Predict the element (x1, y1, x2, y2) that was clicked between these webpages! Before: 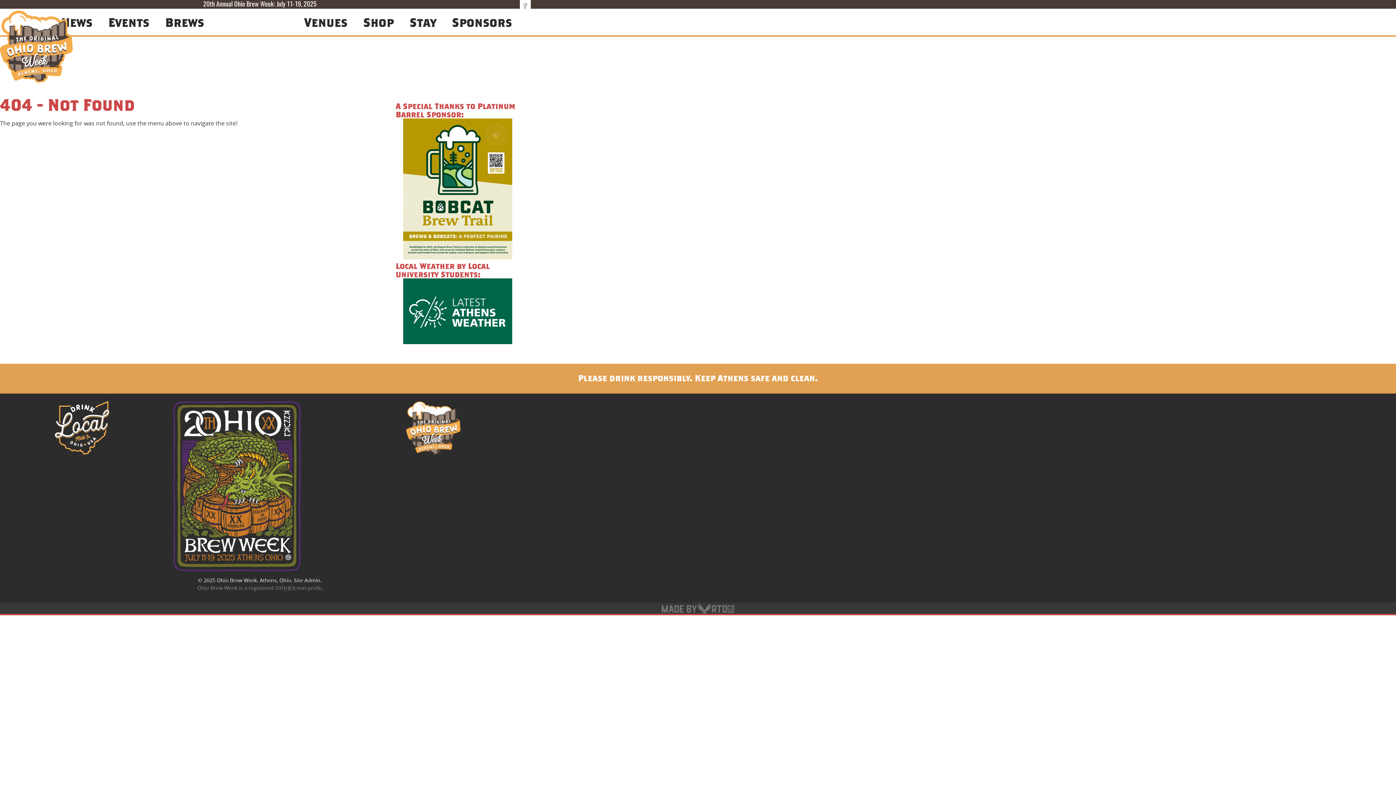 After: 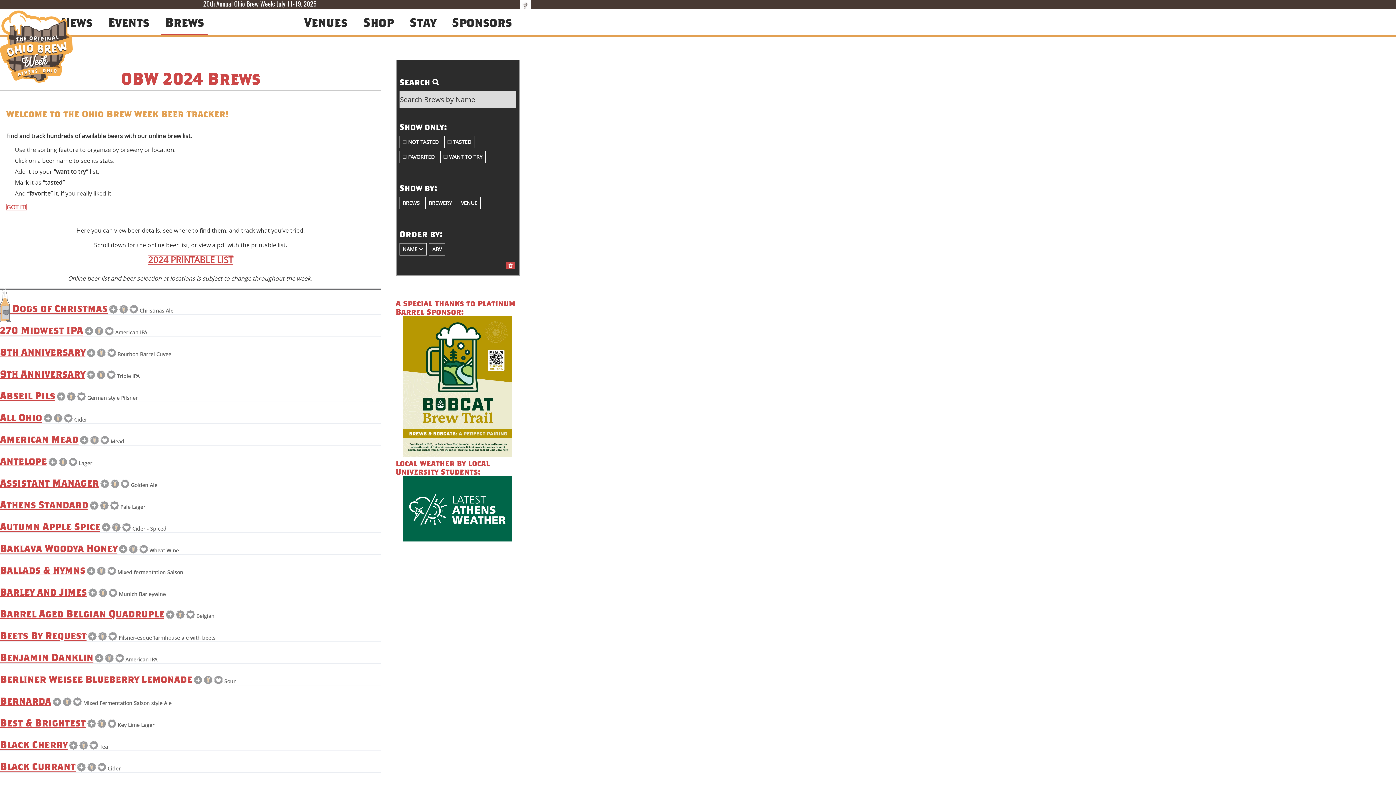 Action: label: Brews bbox: (161, 10, 207, 35)